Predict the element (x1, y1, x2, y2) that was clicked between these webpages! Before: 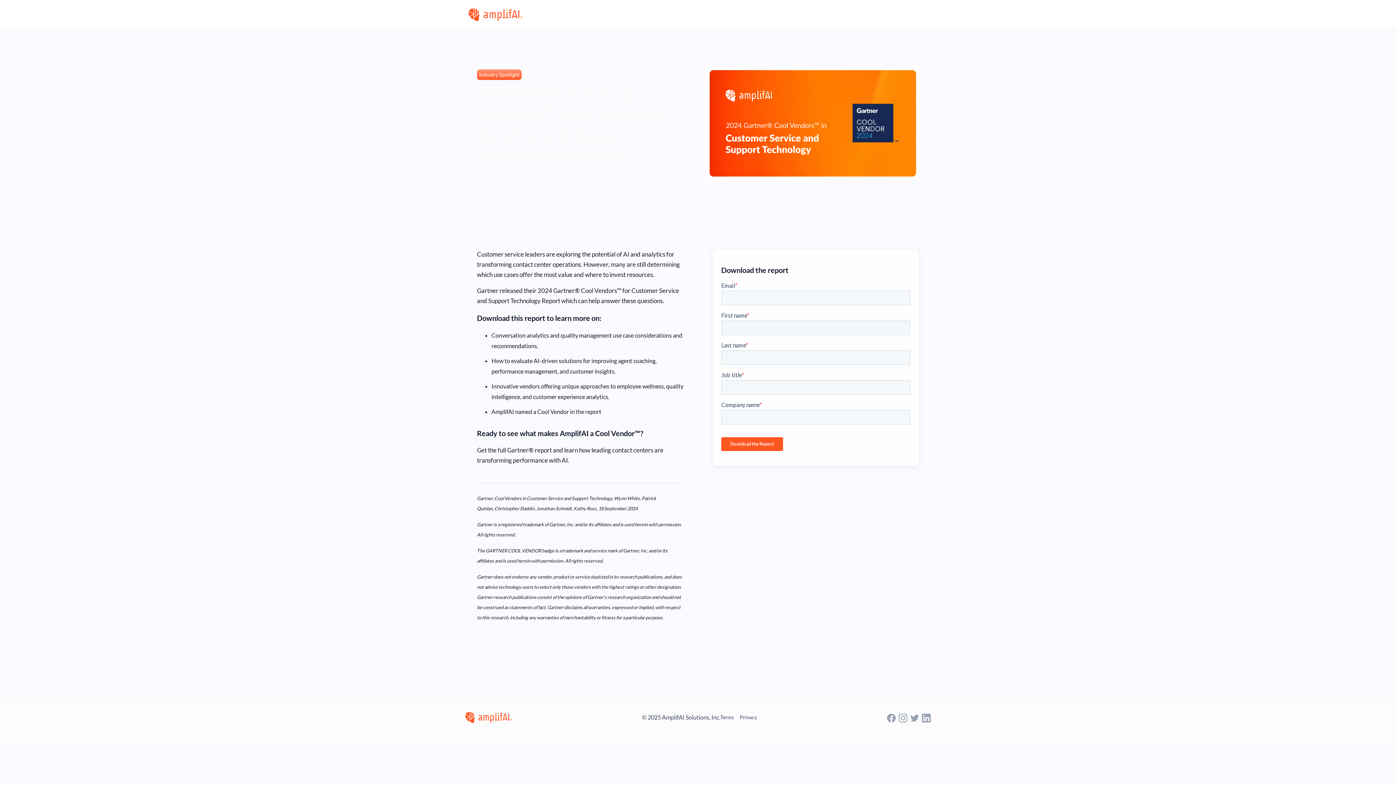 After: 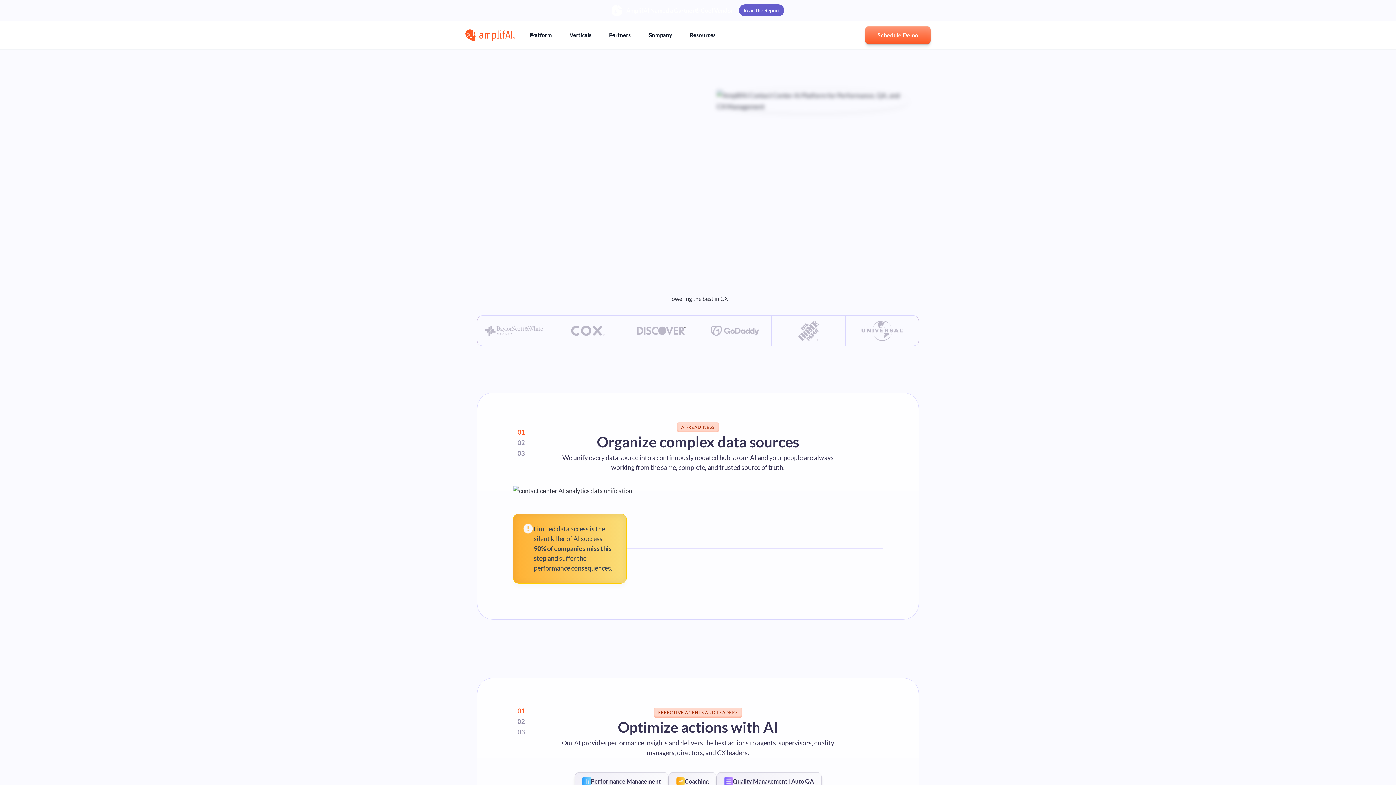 Action: bbox: (468, 0, 522, 29) label: home